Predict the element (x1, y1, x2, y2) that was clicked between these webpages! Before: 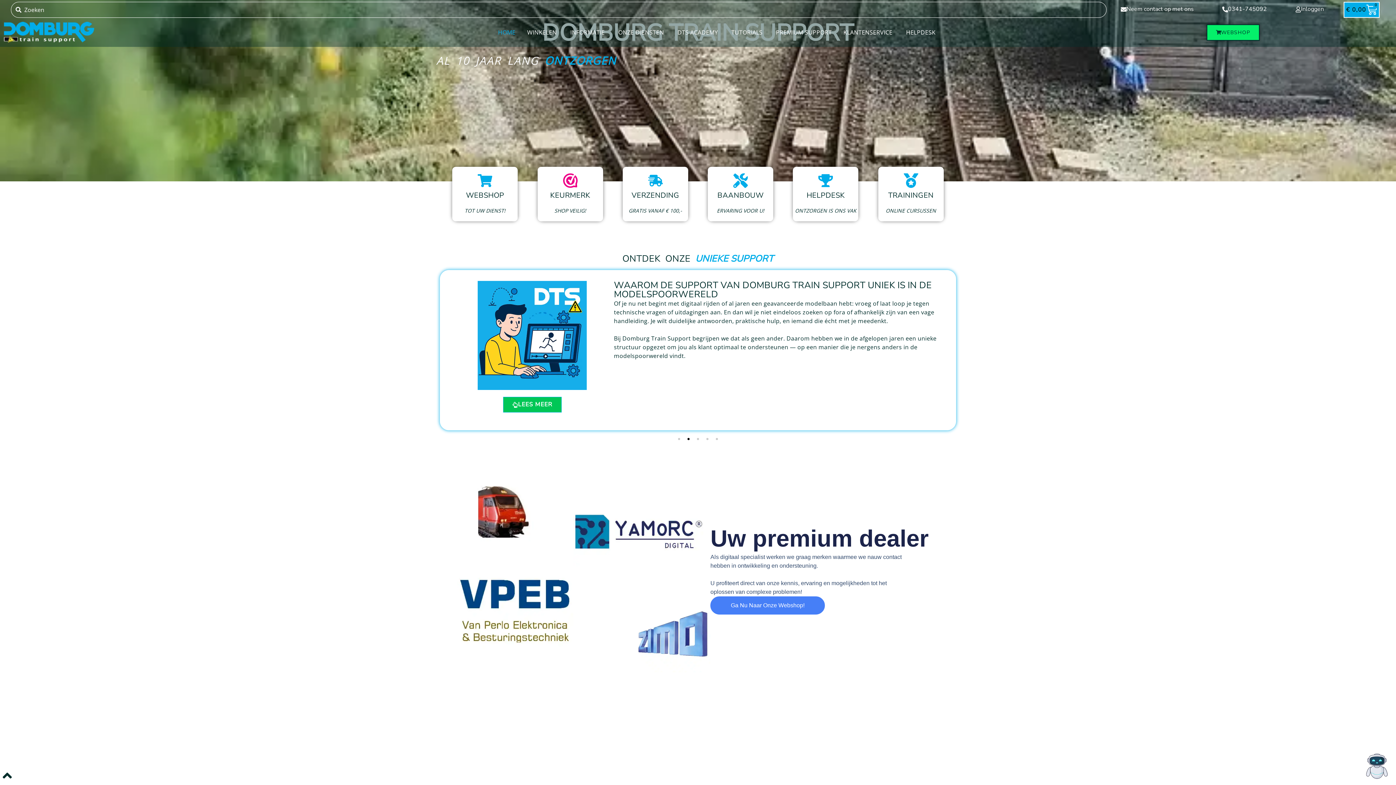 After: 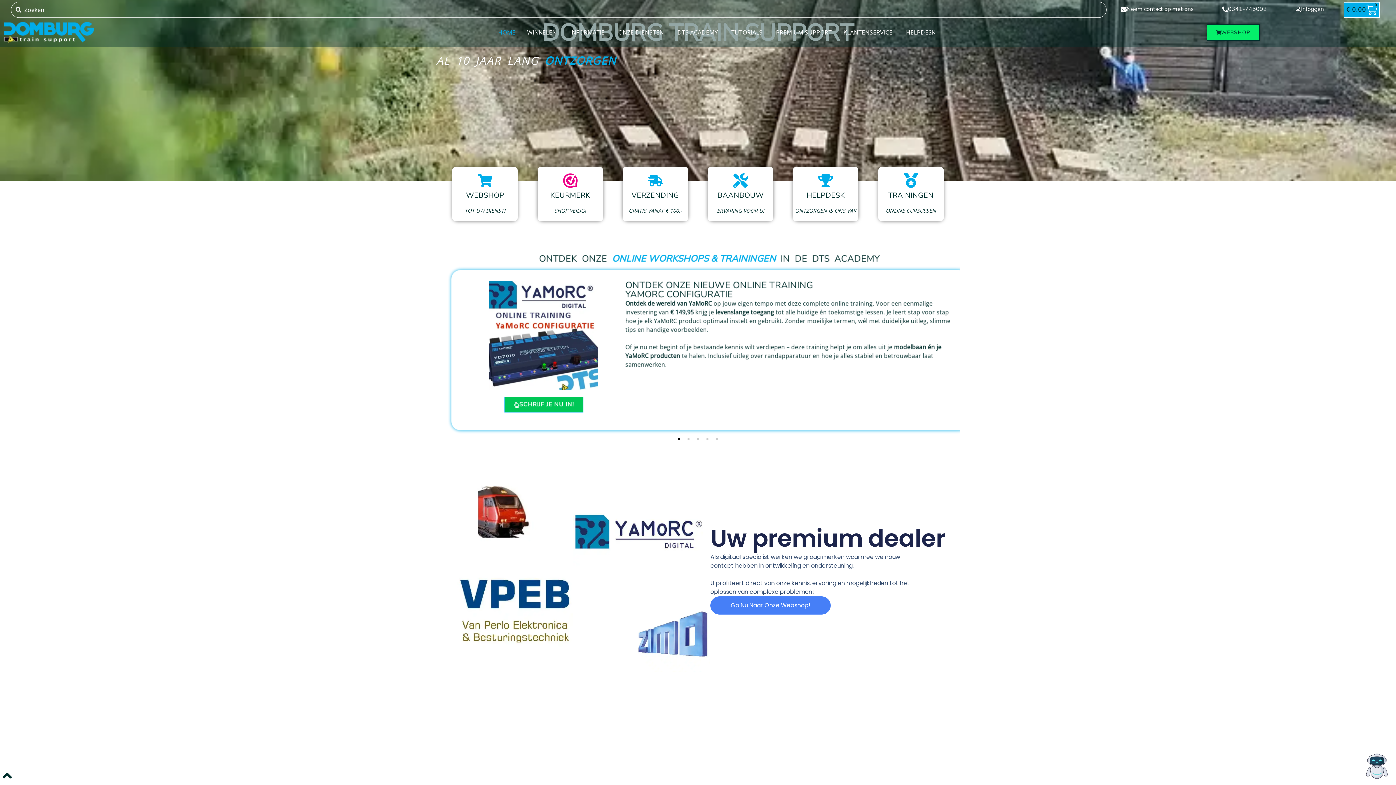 Action: bbox: (706, 438, 708, 440) label: Ga naar slide 4